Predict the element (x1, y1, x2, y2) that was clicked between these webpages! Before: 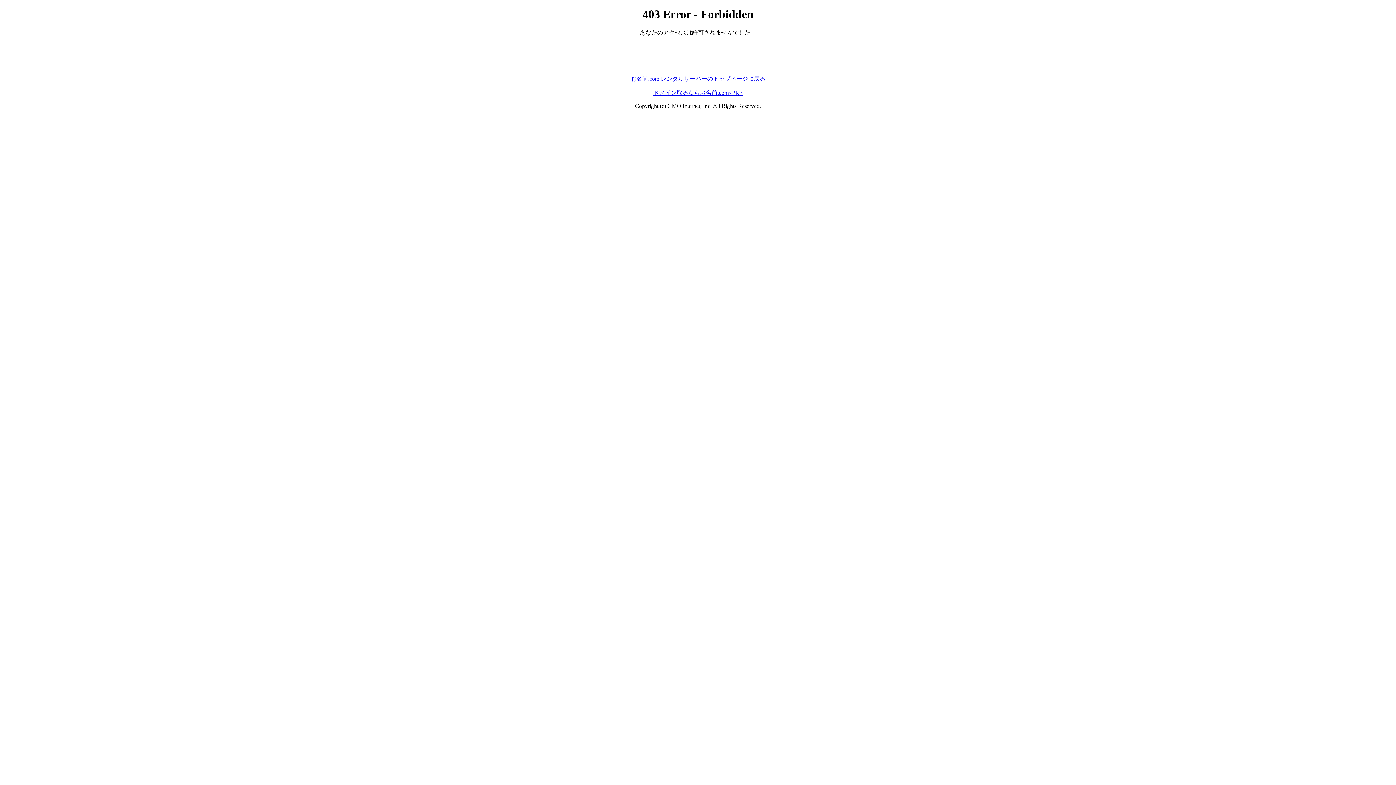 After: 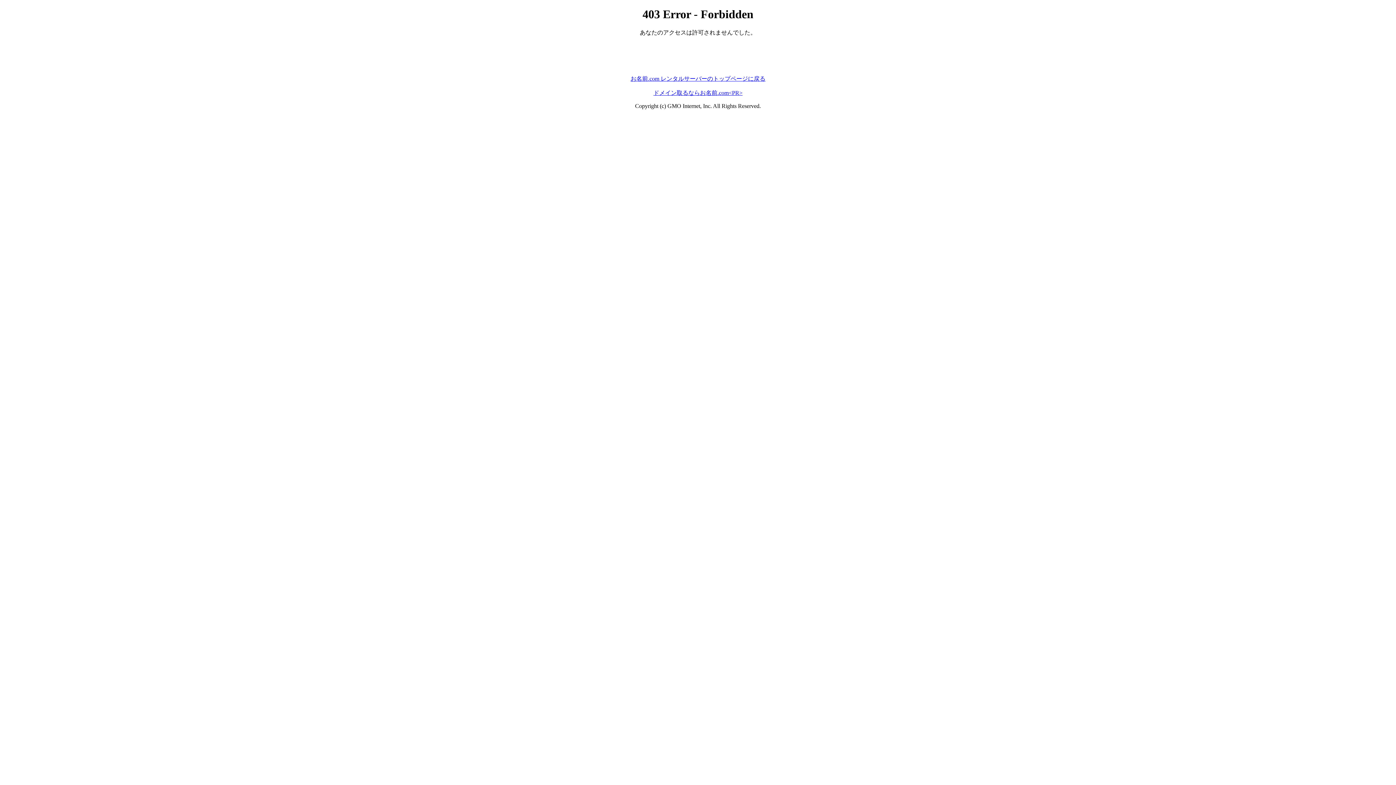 Action: bbox: (653, 89, 742, 95) label: ドメイン取るならお名前.com<PR>